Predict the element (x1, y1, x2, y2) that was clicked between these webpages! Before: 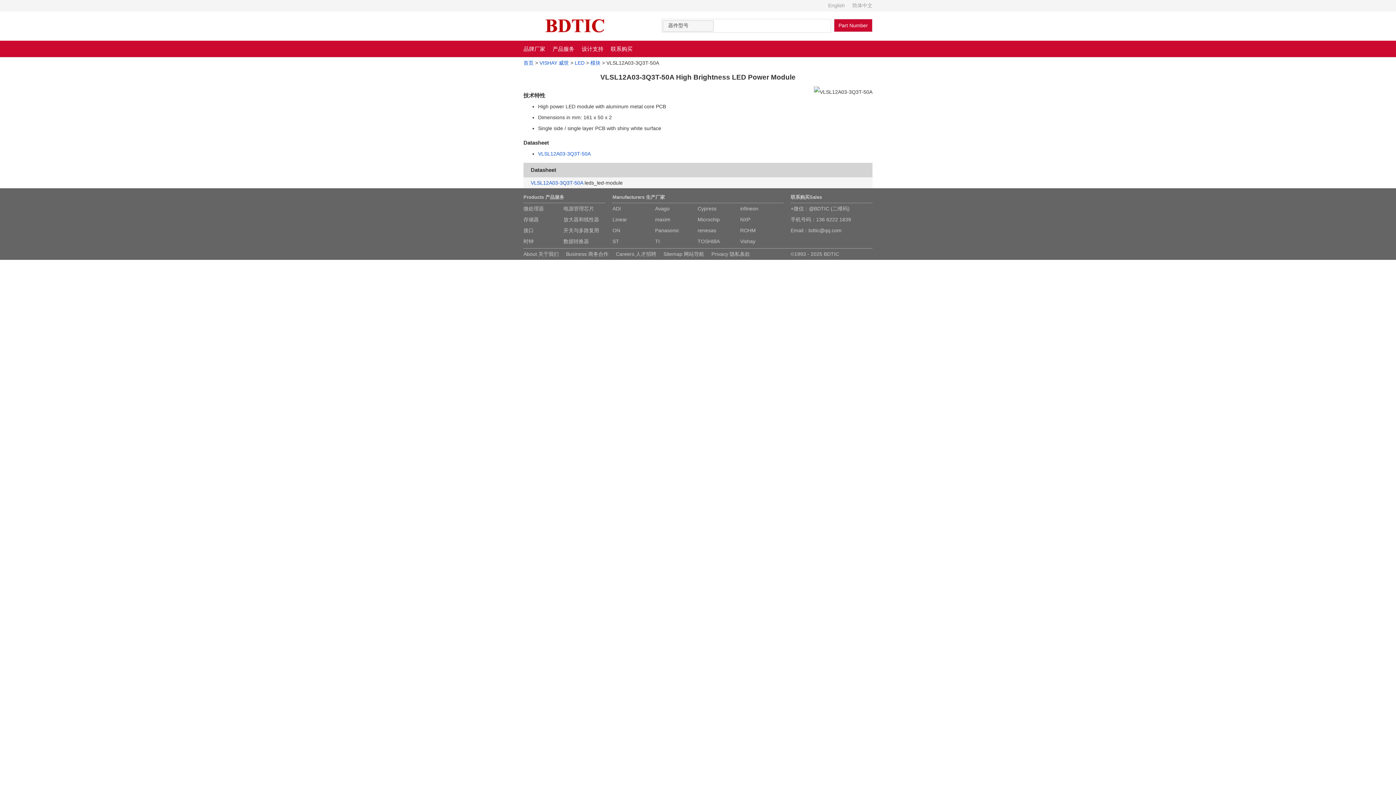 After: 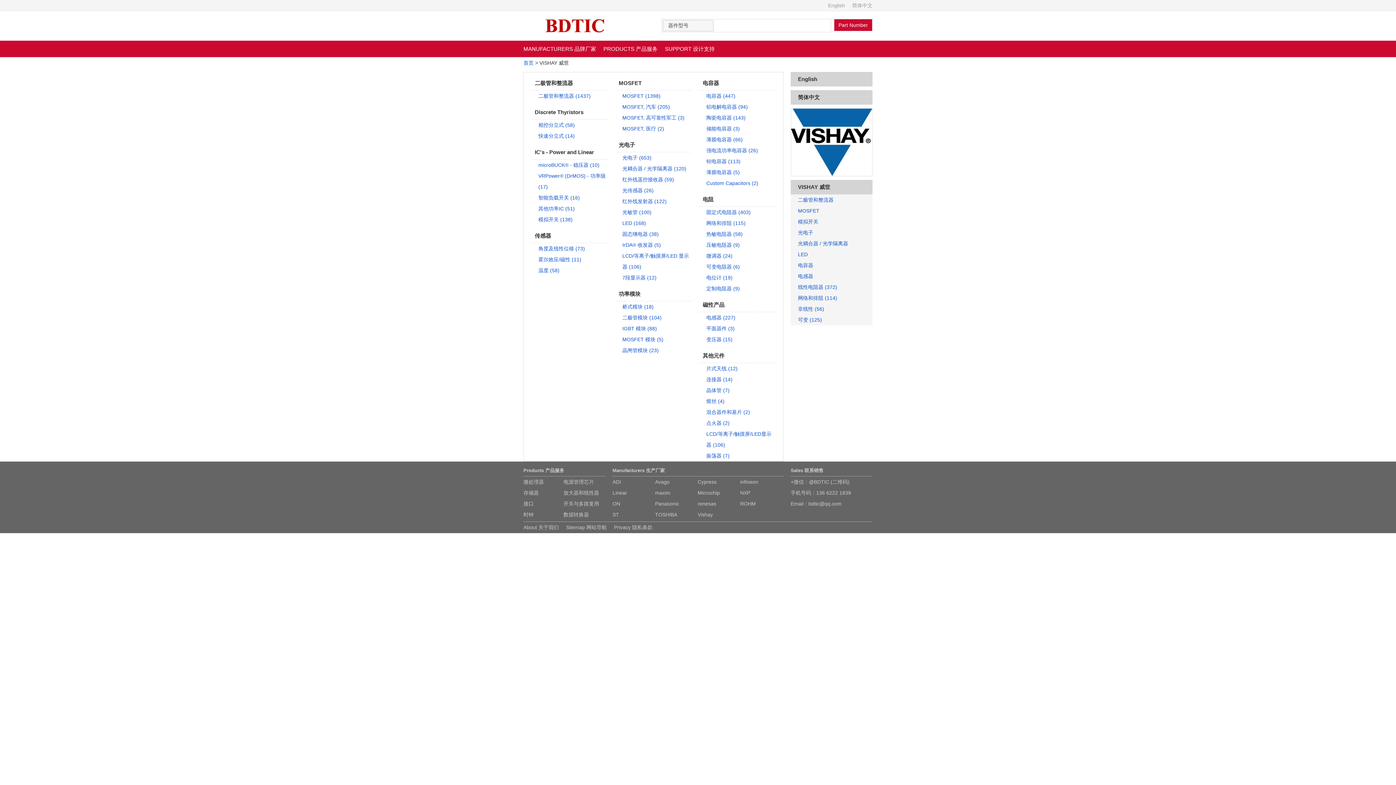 Action: label: VISHAY 威世 bbox: (539, 60, 569, 65)